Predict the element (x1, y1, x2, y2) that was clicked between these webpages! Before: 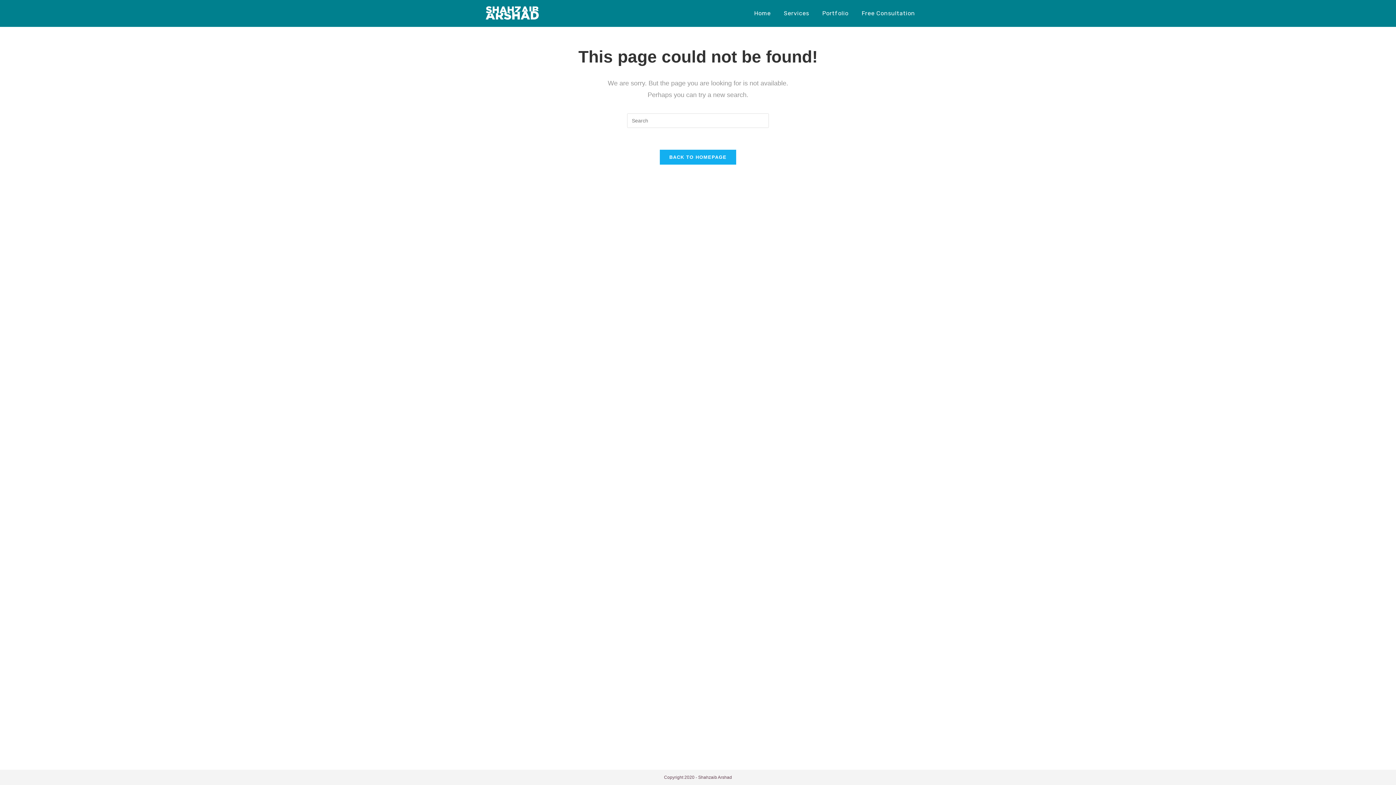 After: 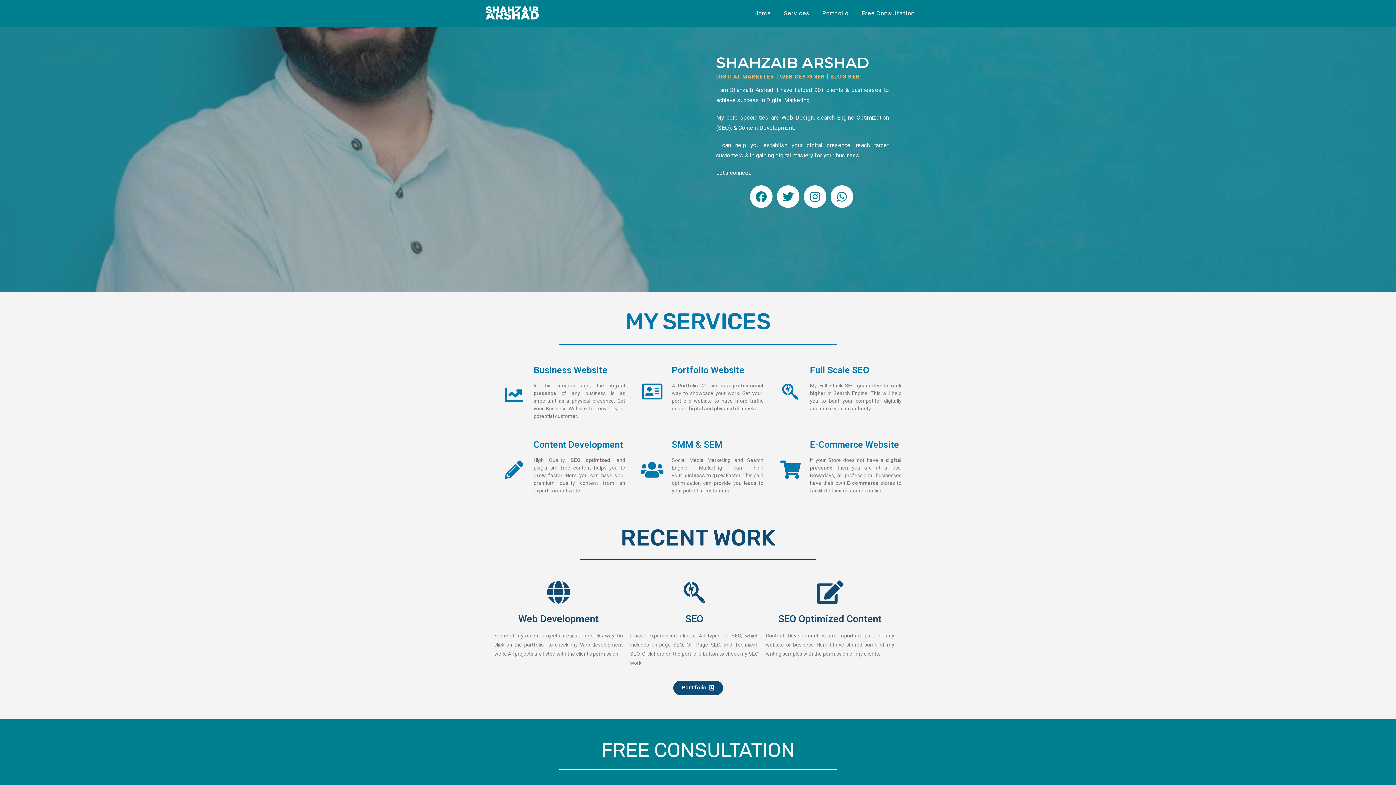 Action: bbox: (660, 149, 736, 164) label: BACK TO HOMEPAGE